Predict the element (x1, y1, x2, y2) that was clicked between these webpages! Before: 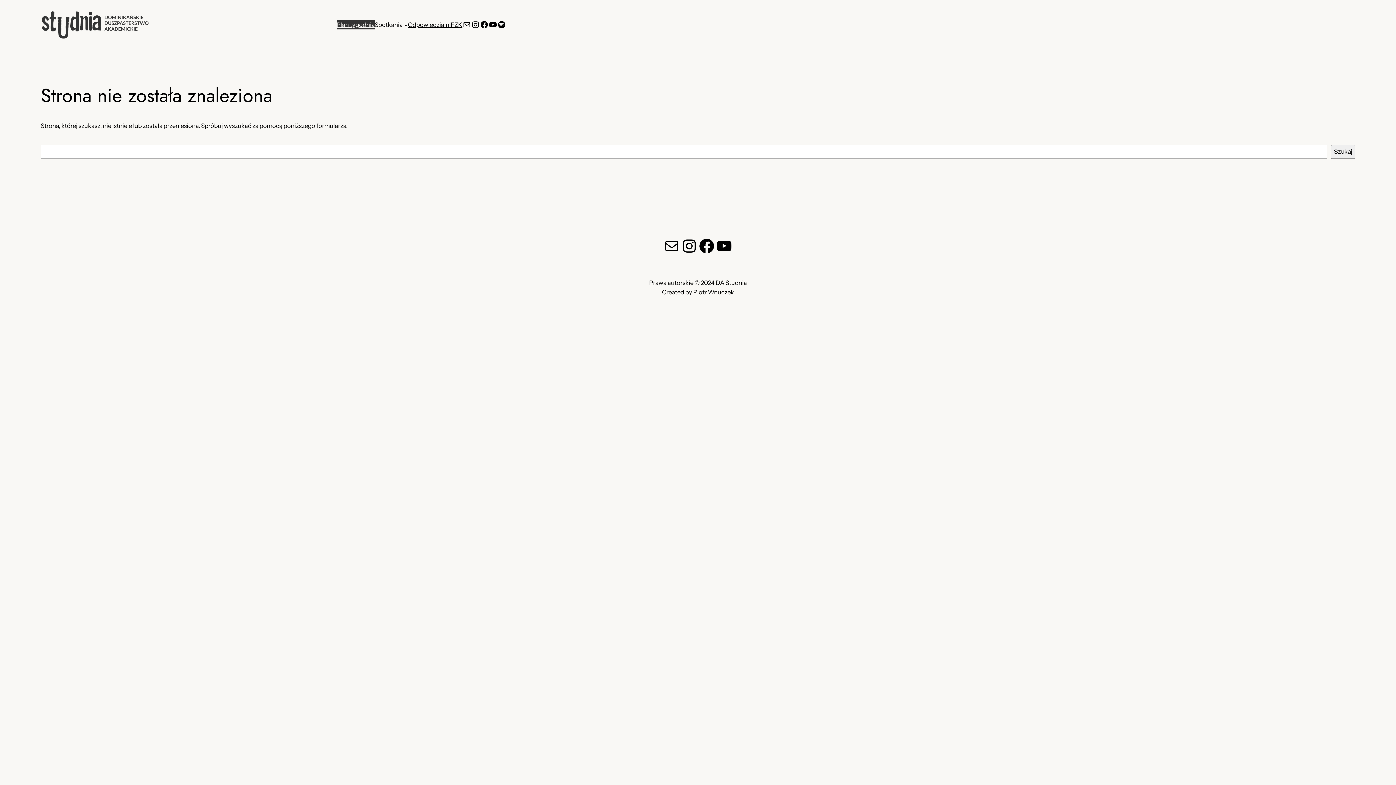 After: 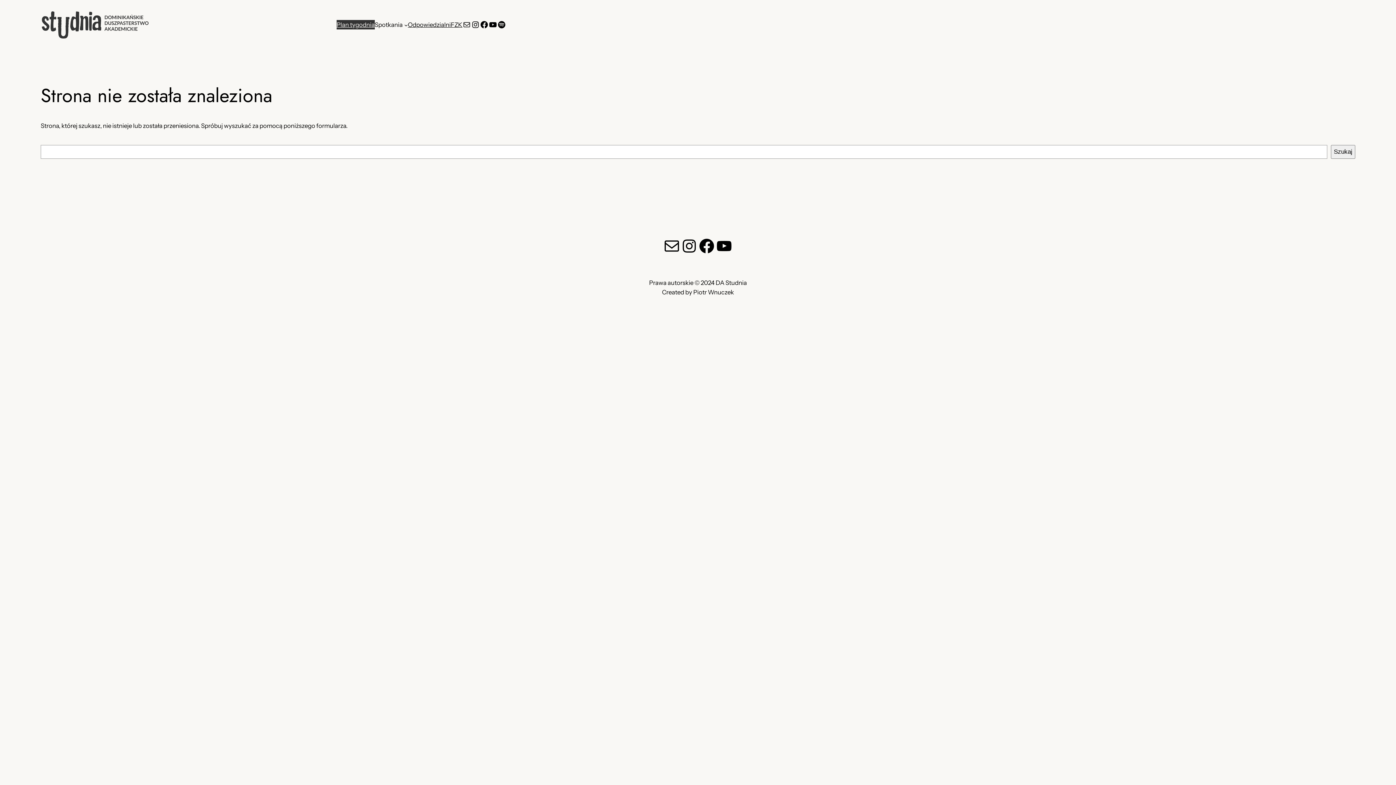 Action: label: Mail bbox: (663, 237, 680, 254)